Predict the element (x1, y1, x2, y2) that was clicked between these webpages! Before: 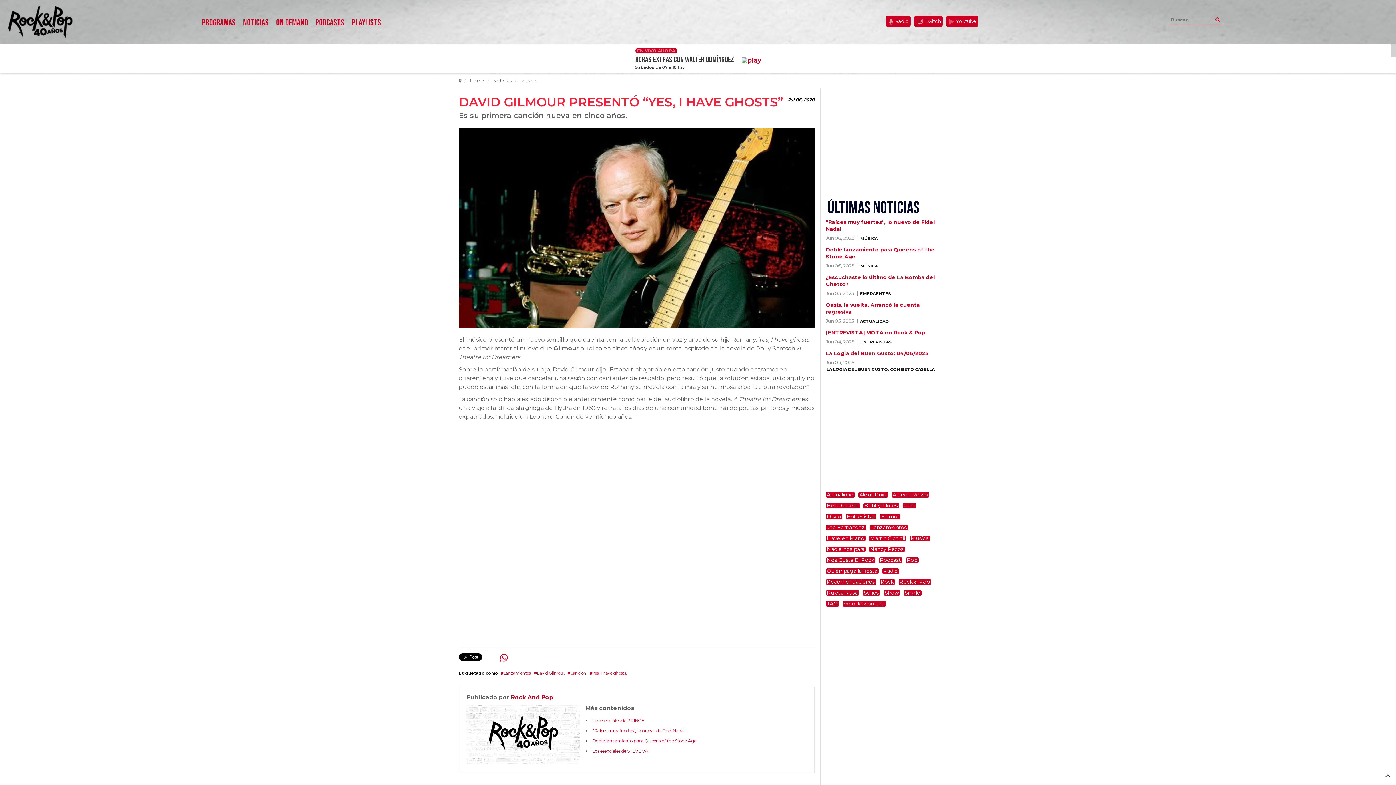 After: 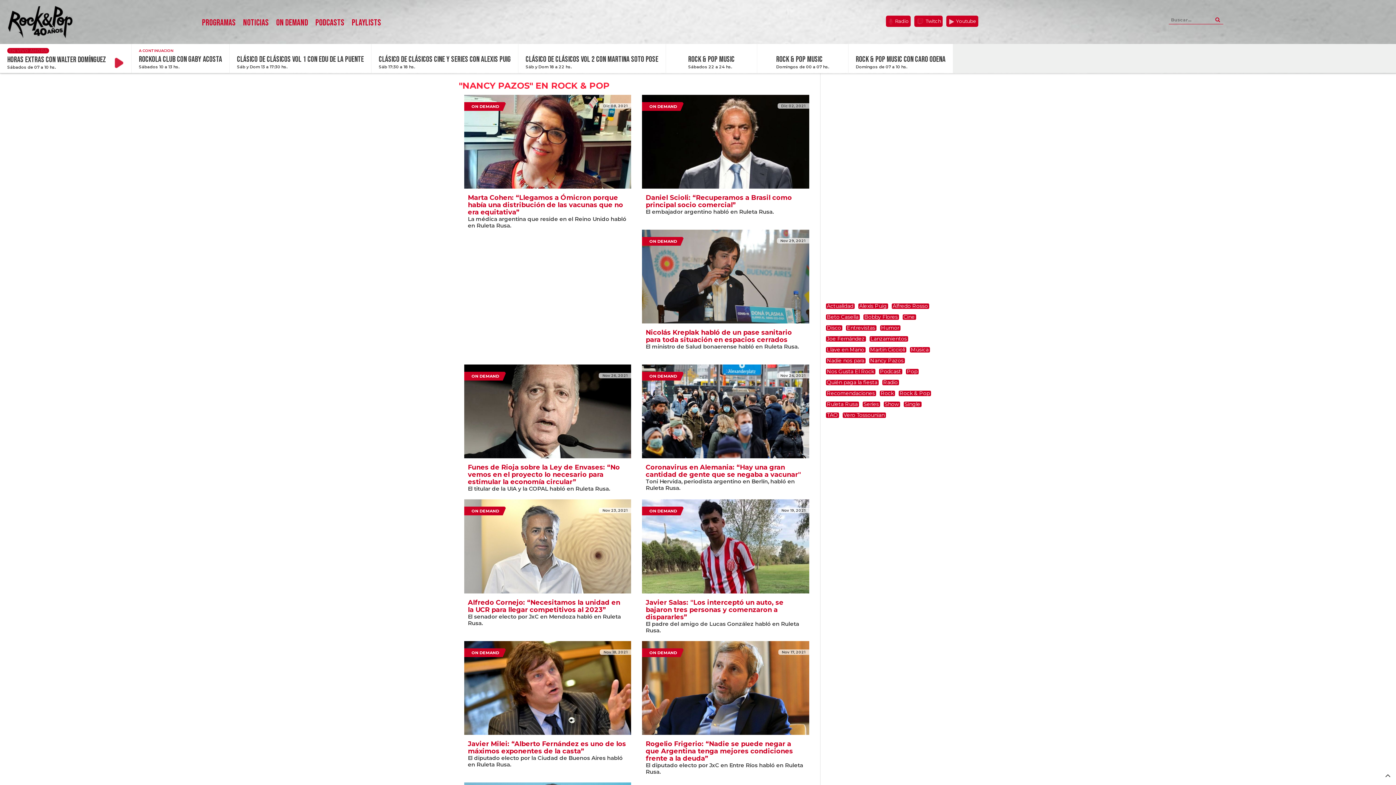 Action: bbox: (869, 546, 904, 552) label: Nancy Pazos